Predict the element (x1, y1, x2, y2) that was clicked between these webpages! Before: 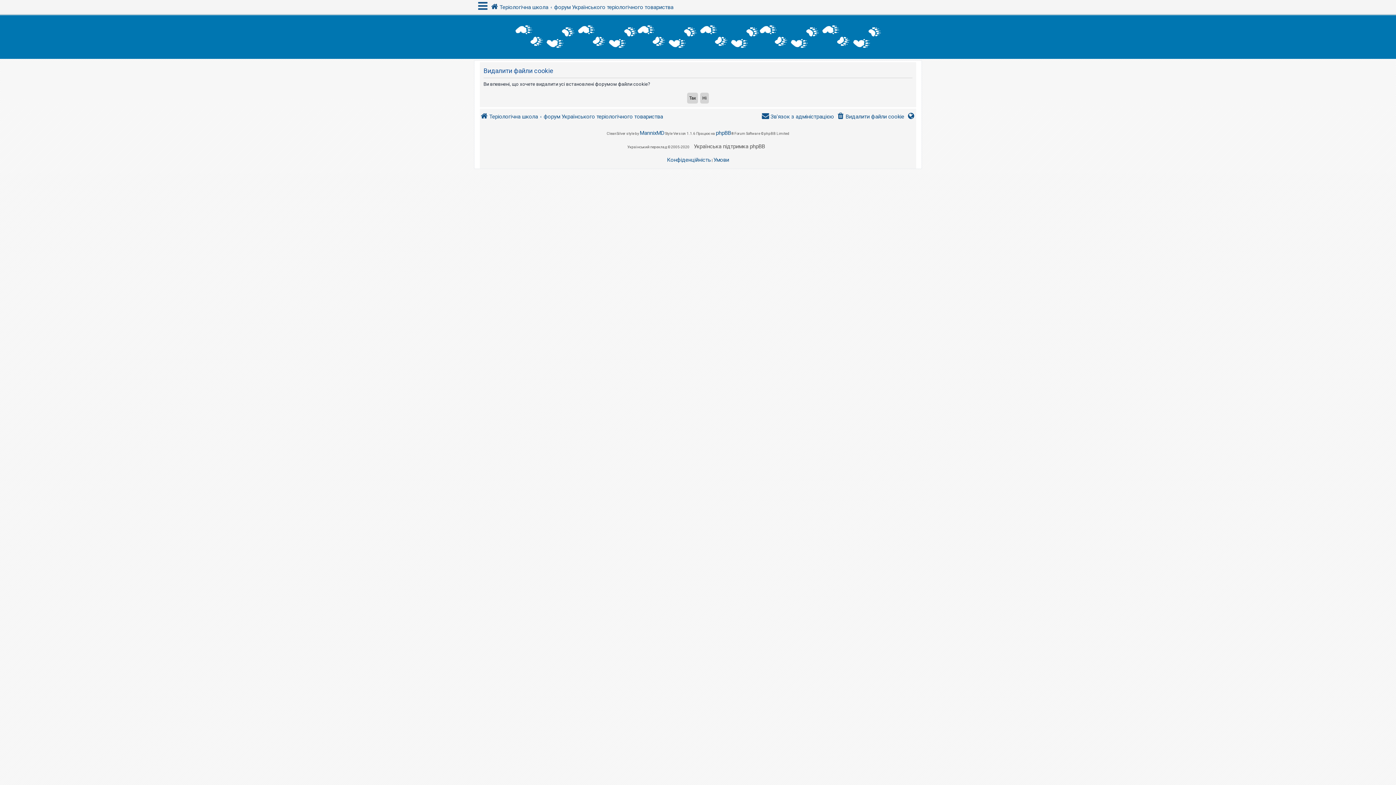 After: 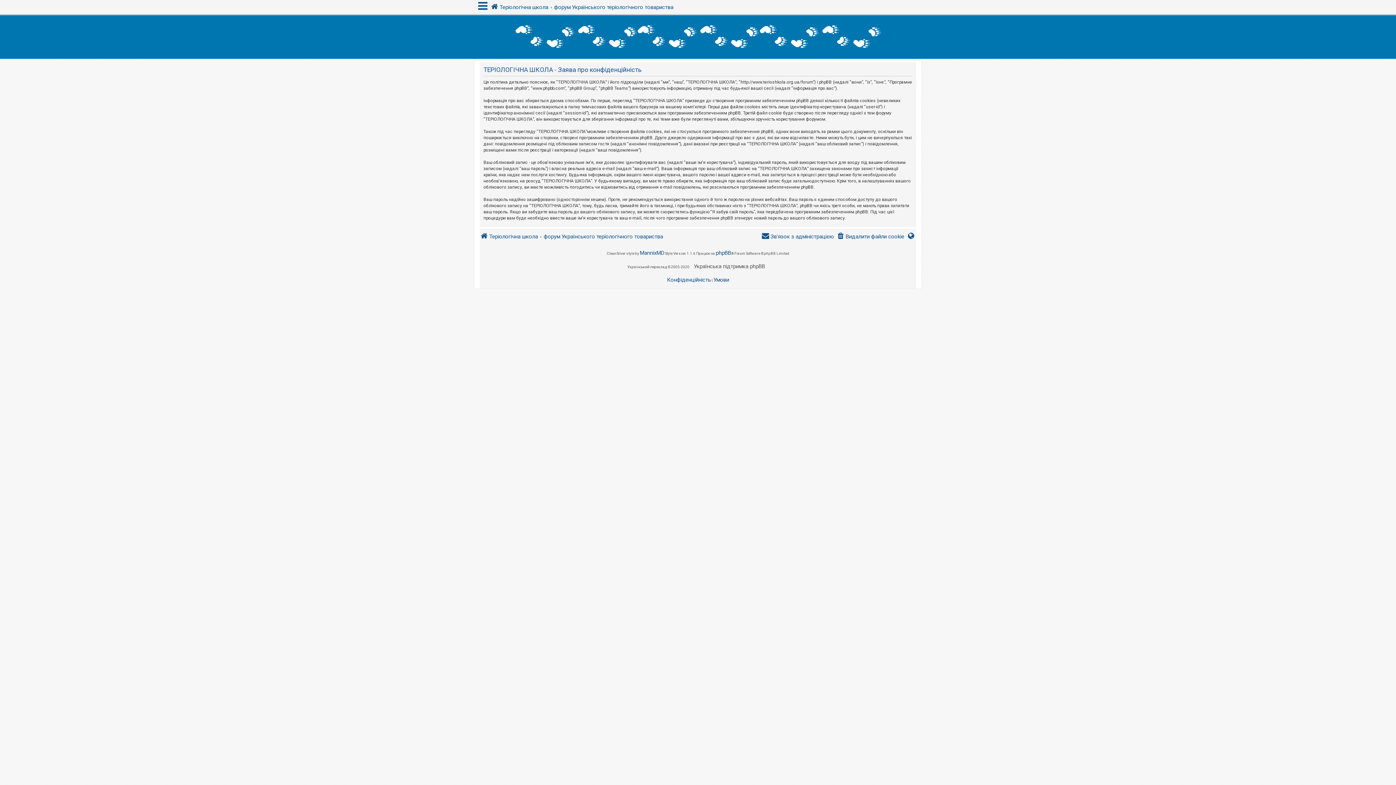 Action: bbox: (667, 155, 711, 164) label: Конфіденційність